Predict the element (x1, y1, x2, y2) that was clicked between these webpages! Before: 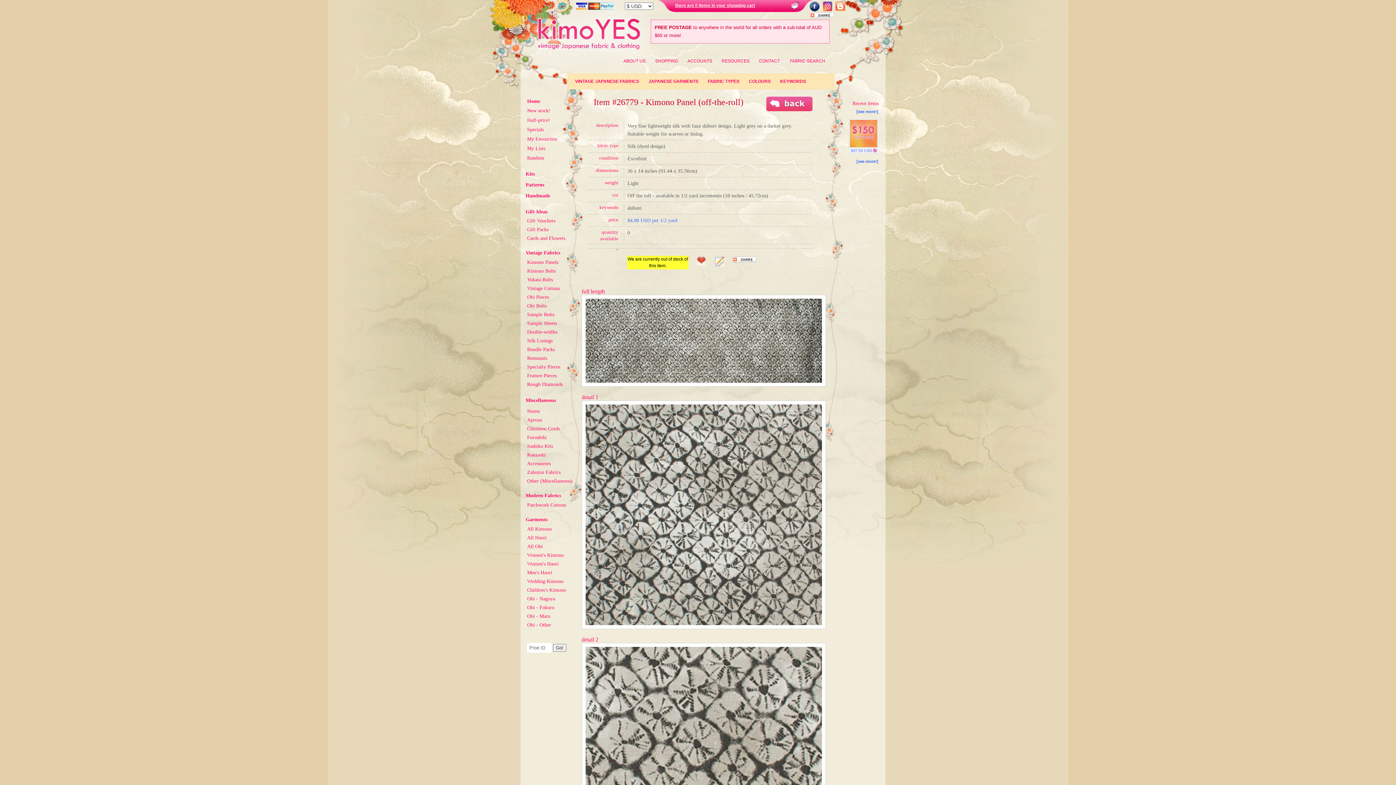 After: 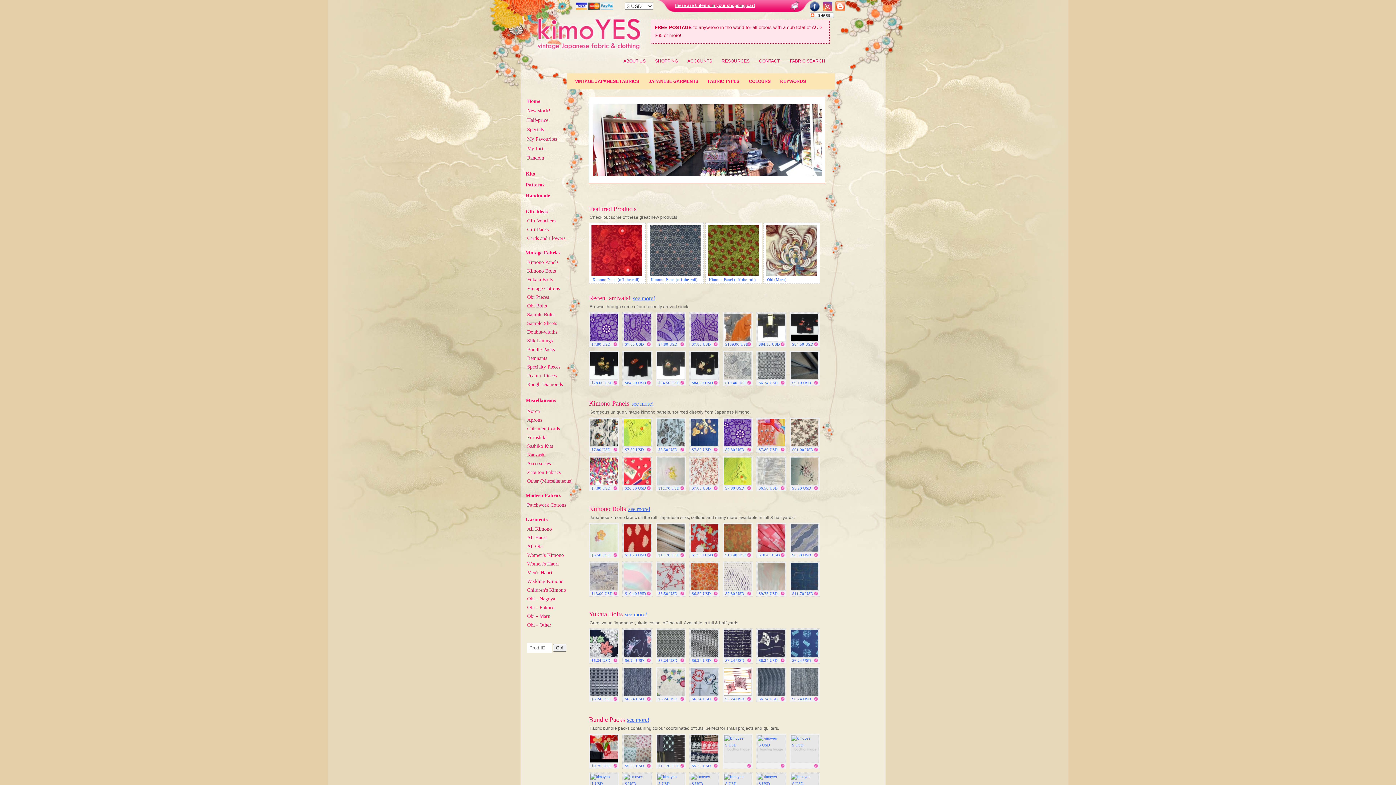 Action: label: Home bbox: (527, 98, 540, 104)